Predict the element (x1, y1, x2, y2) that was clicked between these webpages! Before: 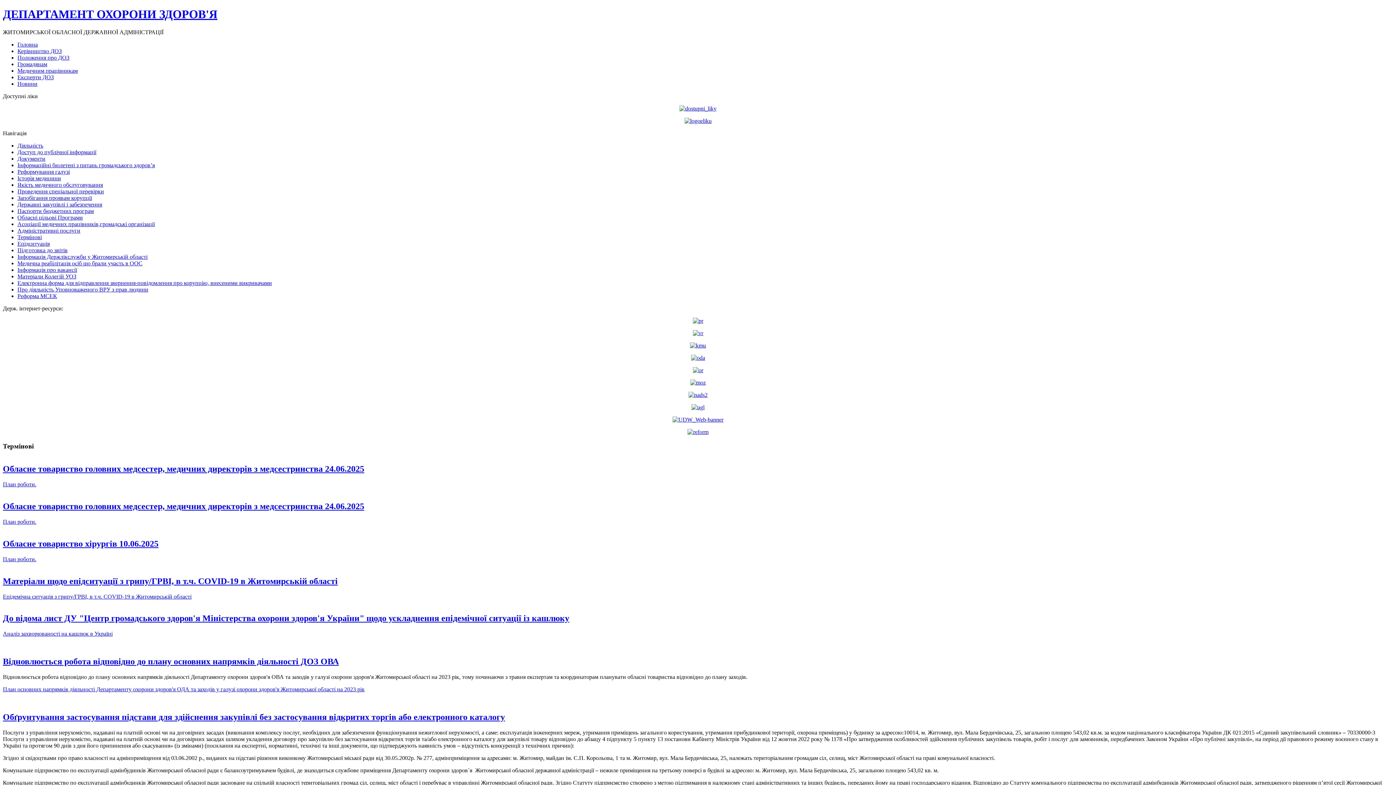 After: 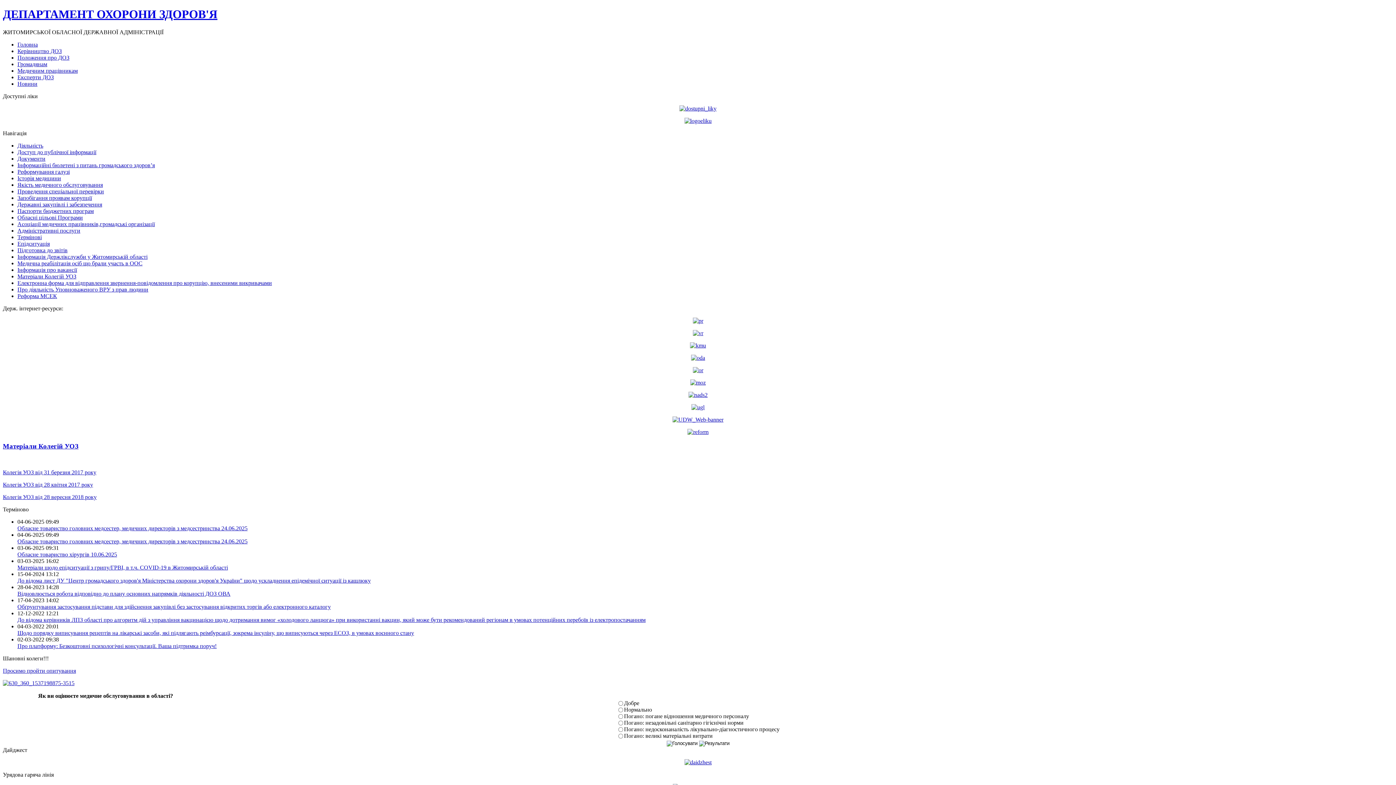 Action: label: Матеріали Колегій УОЗ bbox: (17, 273, 76, 279)